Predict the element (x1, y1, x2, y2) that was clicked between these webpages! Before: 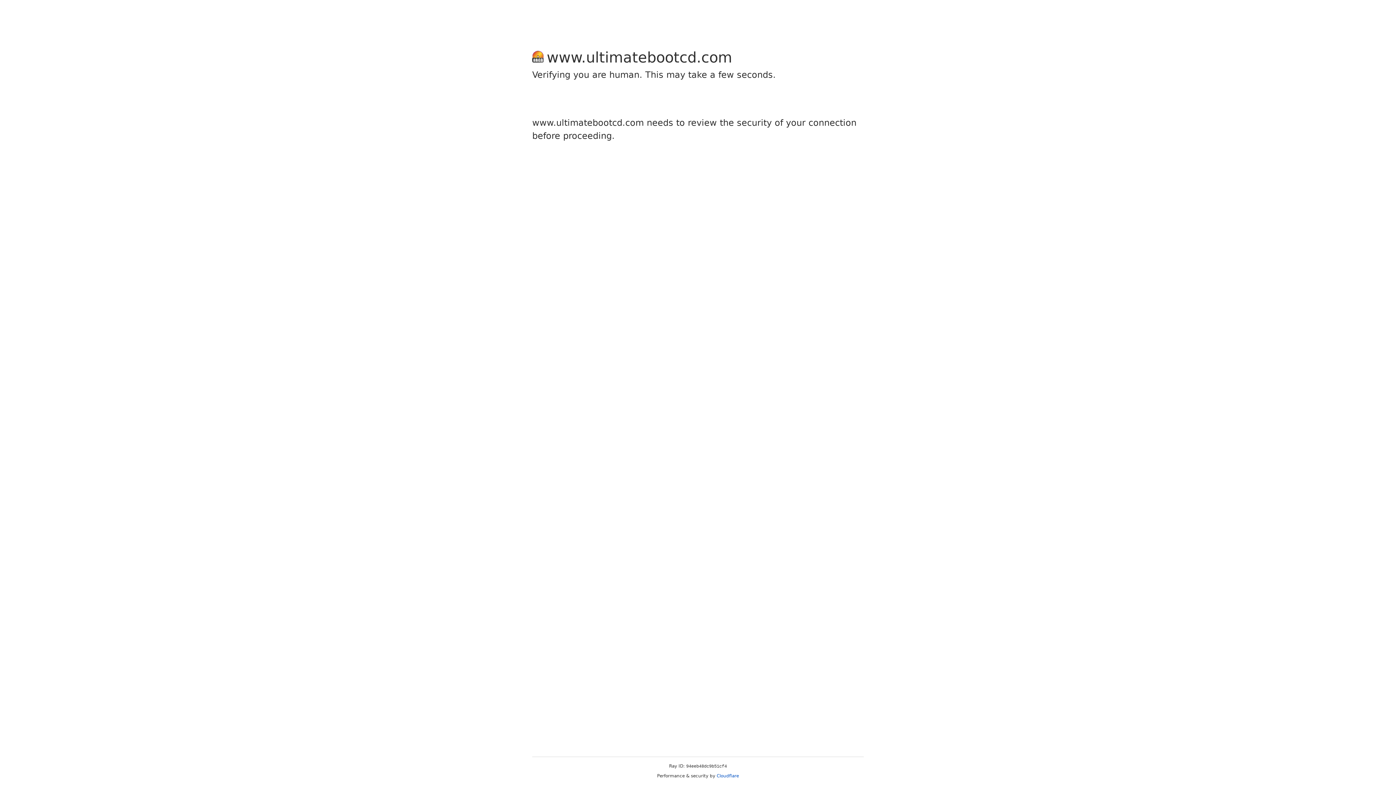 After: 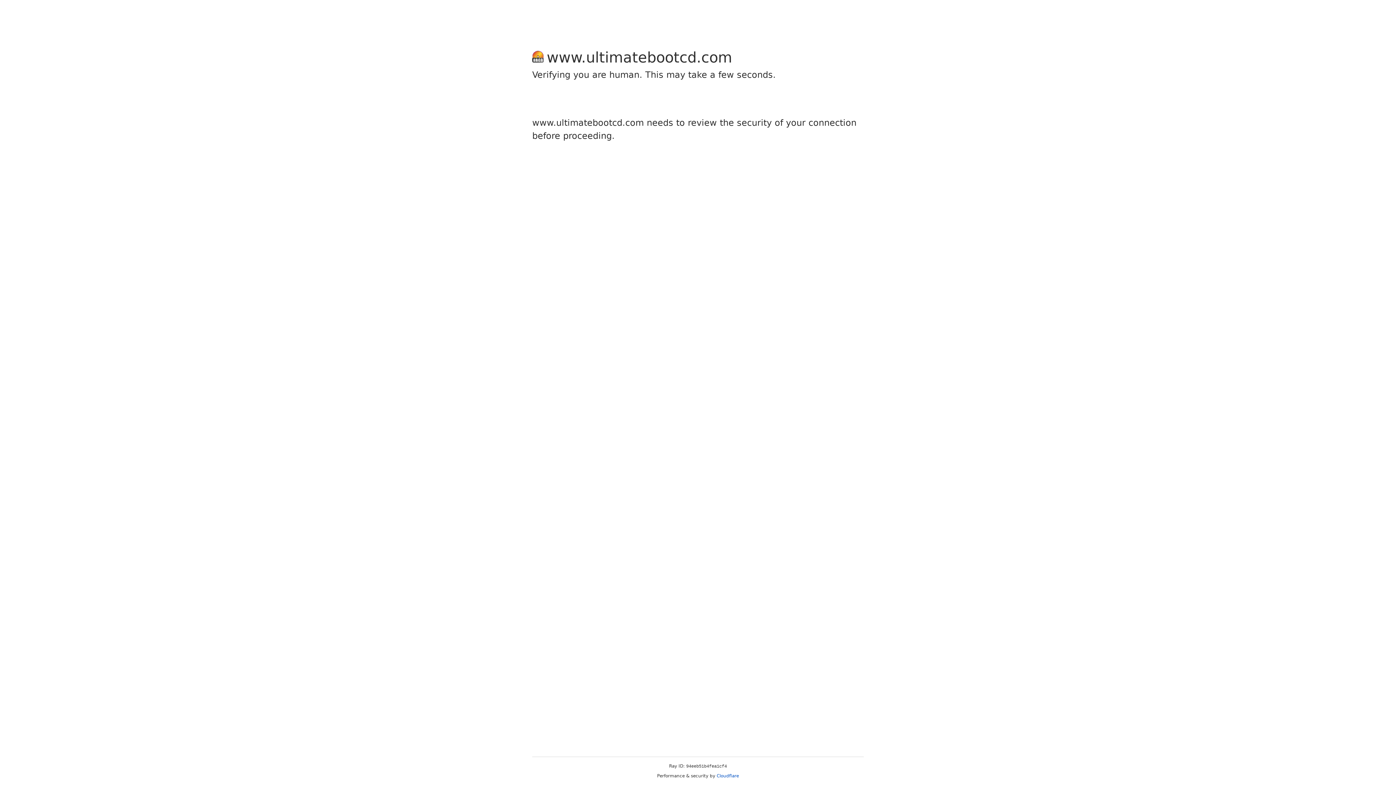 Action: bbox: (716, 773, 739, 778) label: Cloudflare